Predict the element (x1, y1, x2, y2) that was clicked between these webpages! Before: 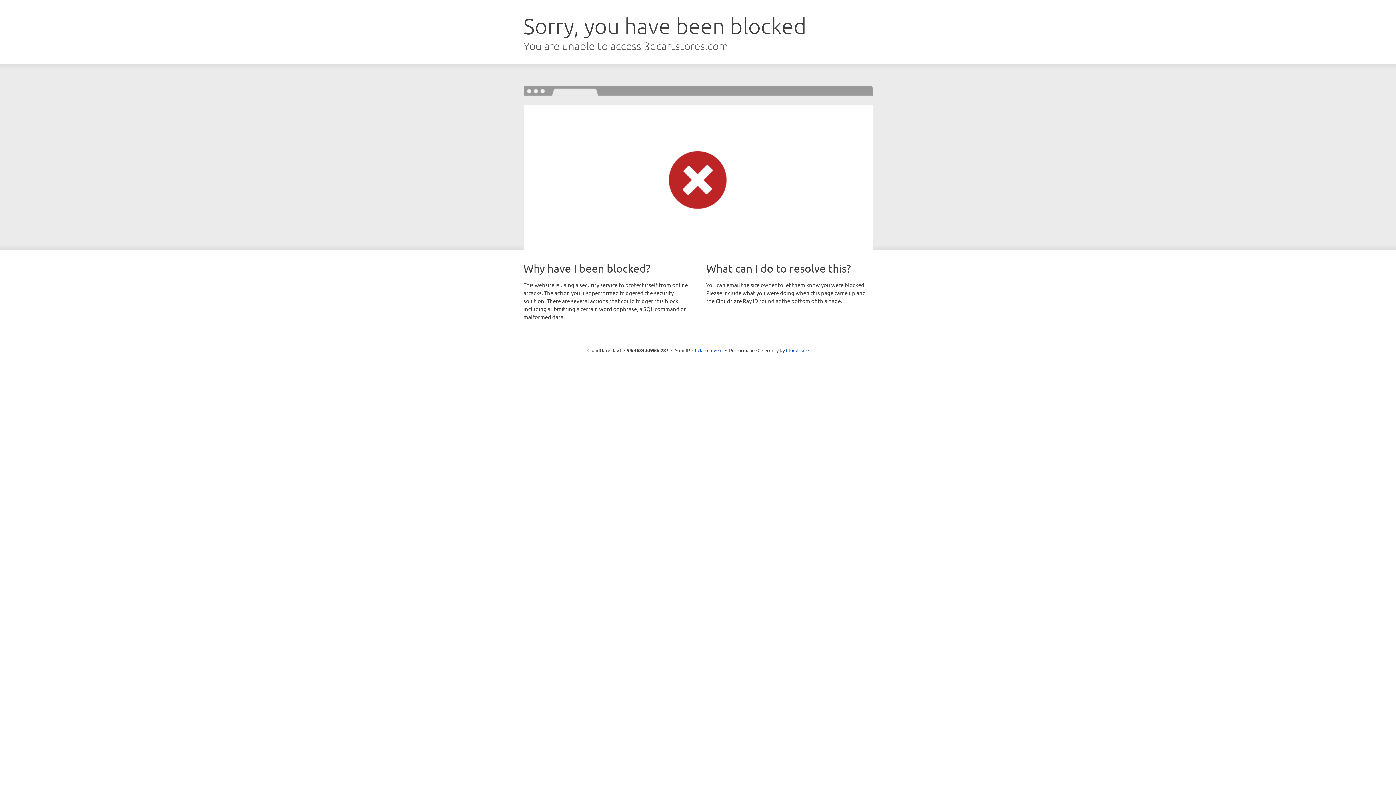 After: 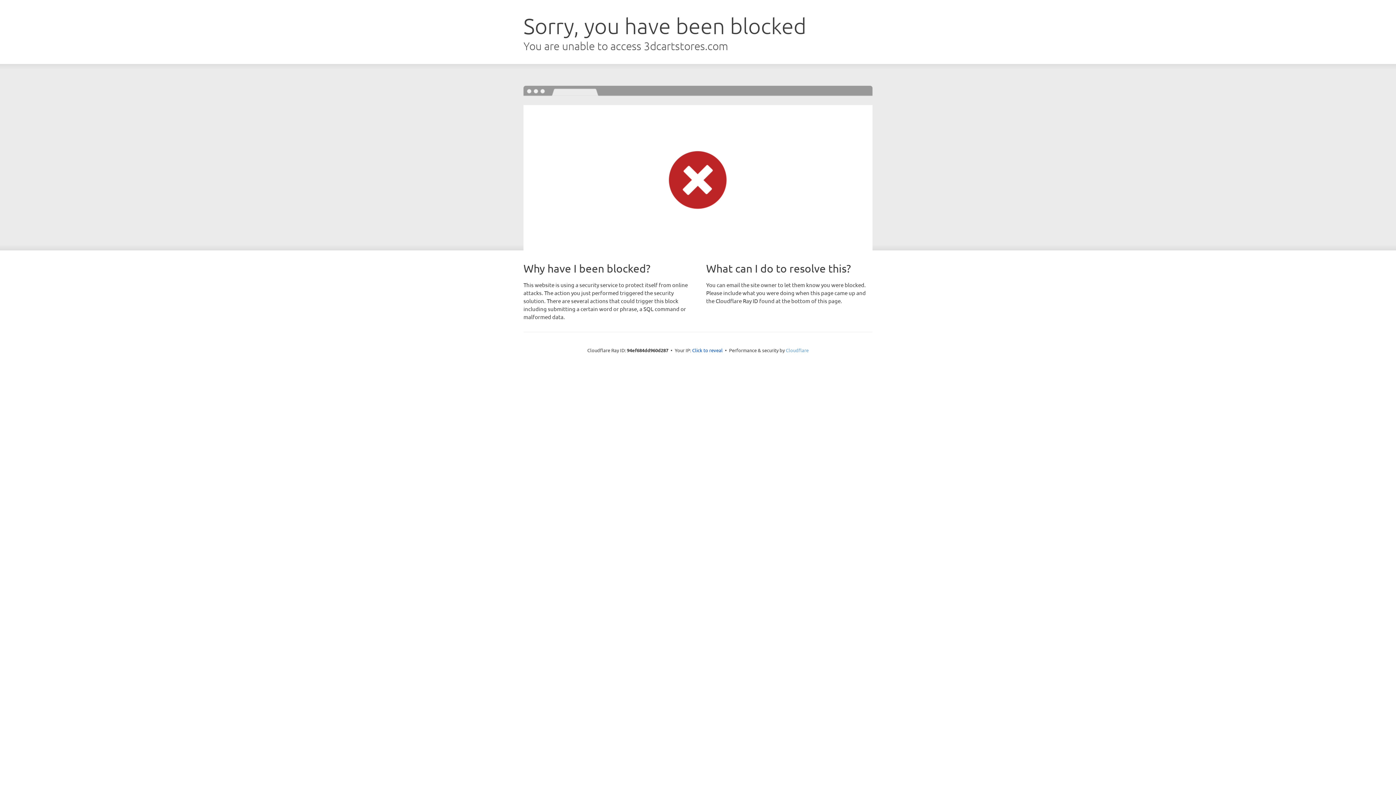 Action: label: Cloudflare bbox: (786, 347, 808, 353)